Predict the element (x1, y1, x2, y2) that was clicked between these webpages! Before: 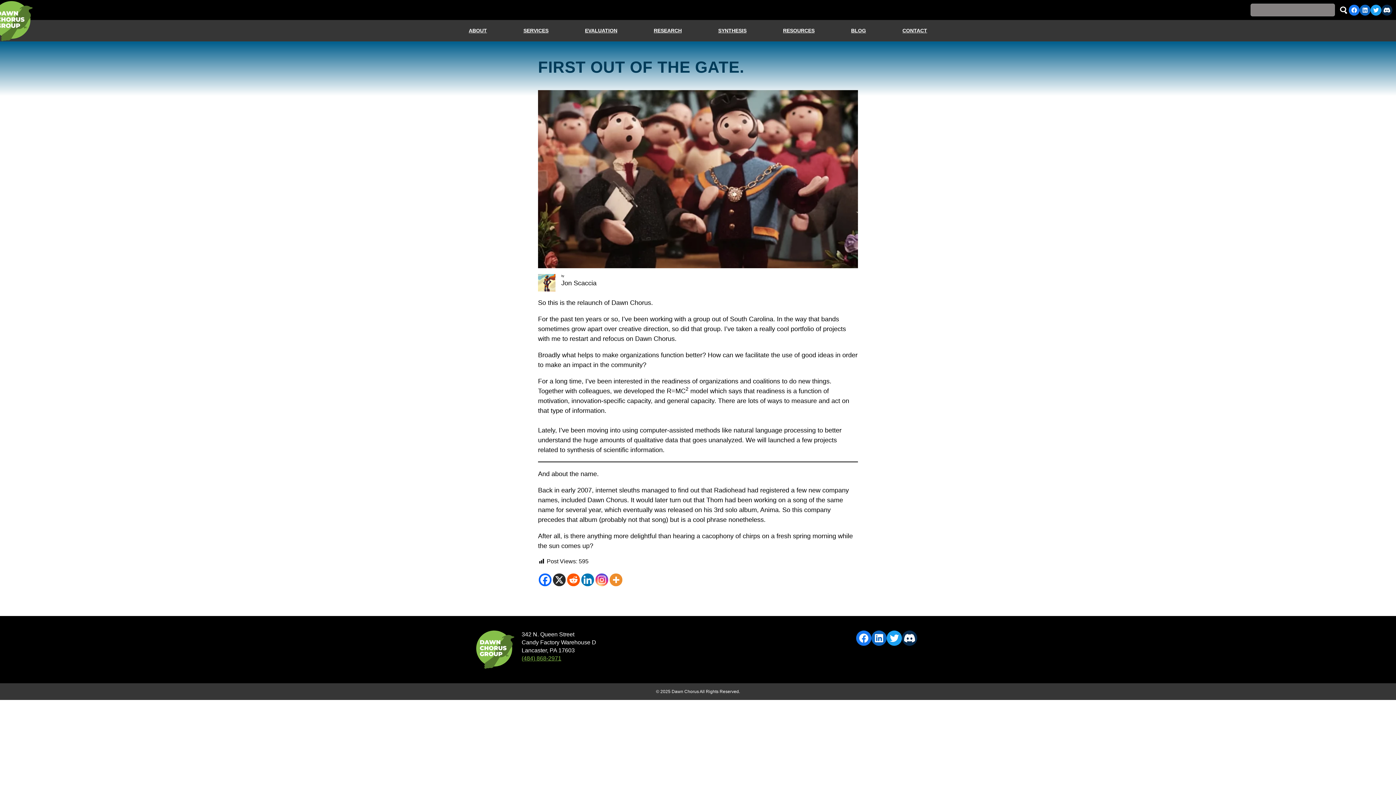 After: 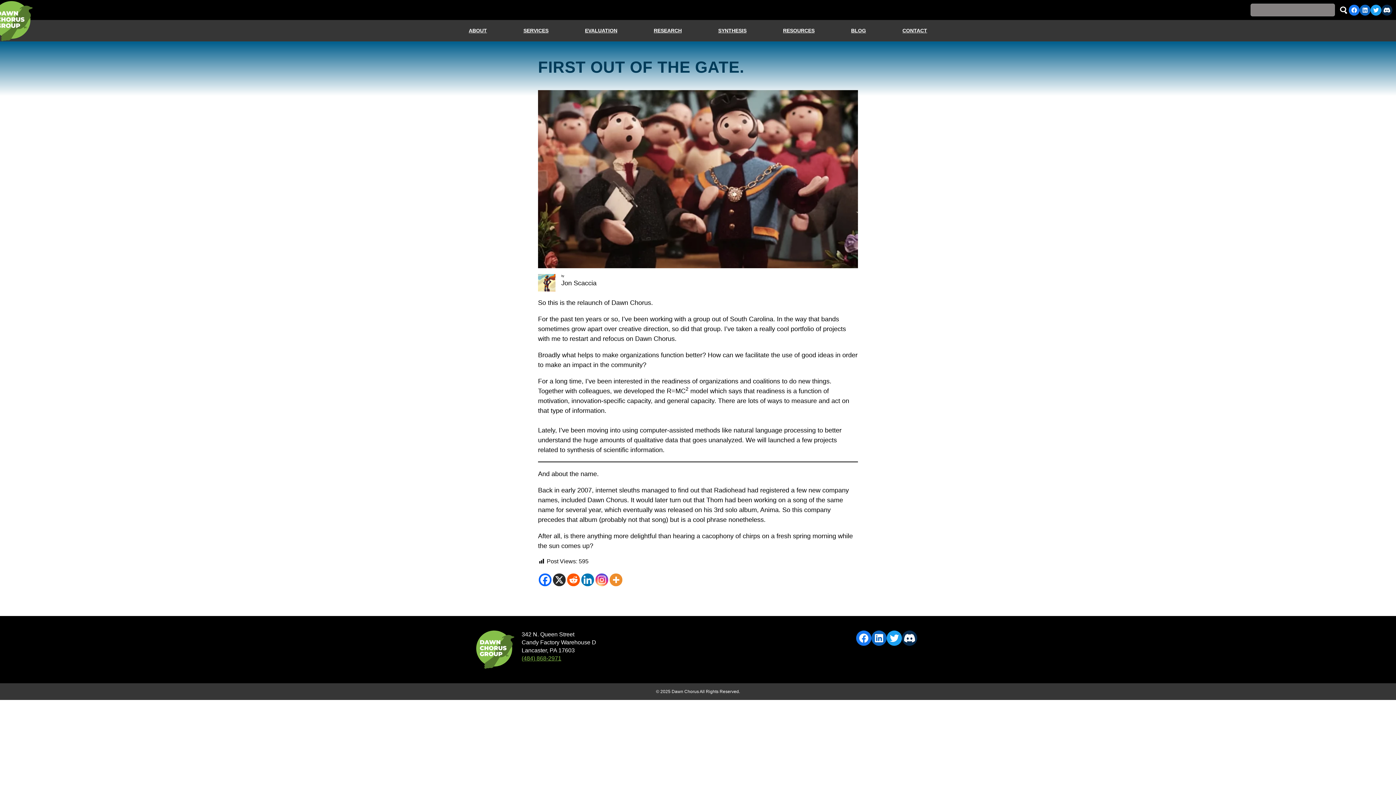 Action: label: Discord bbox: (902, 630, 917, 646)